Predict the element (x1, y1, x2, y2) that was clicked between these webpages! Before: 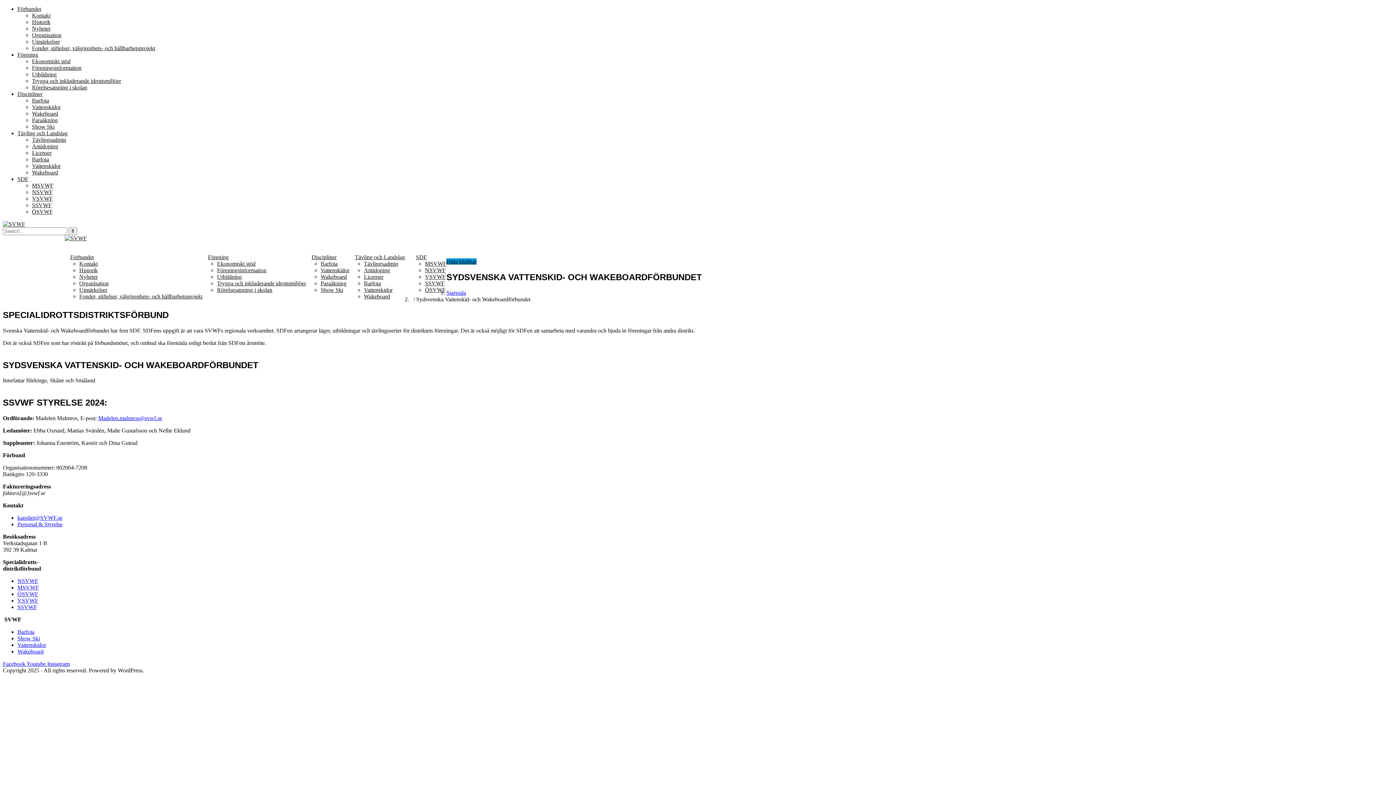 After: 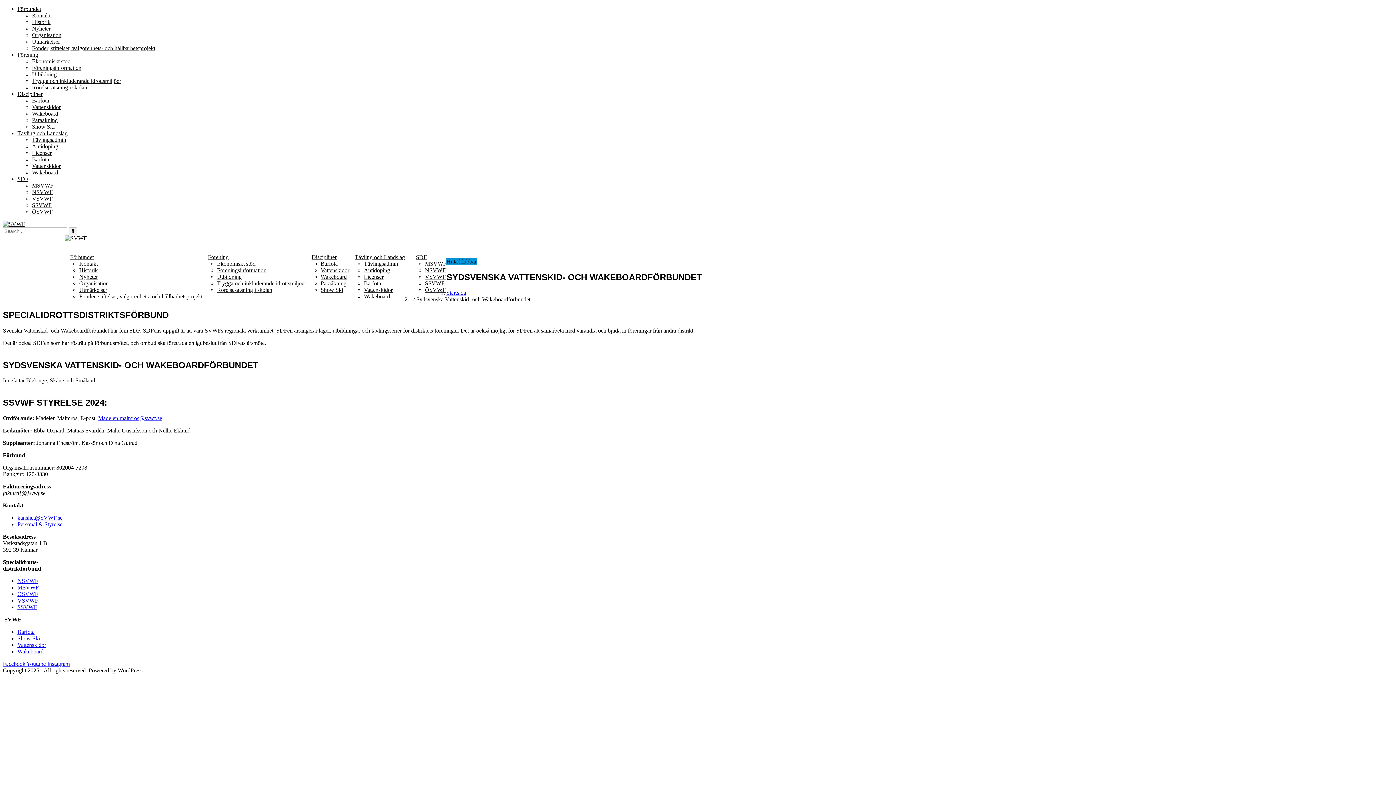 Action: label: SDF bbox: (17, 176, 28, 182)